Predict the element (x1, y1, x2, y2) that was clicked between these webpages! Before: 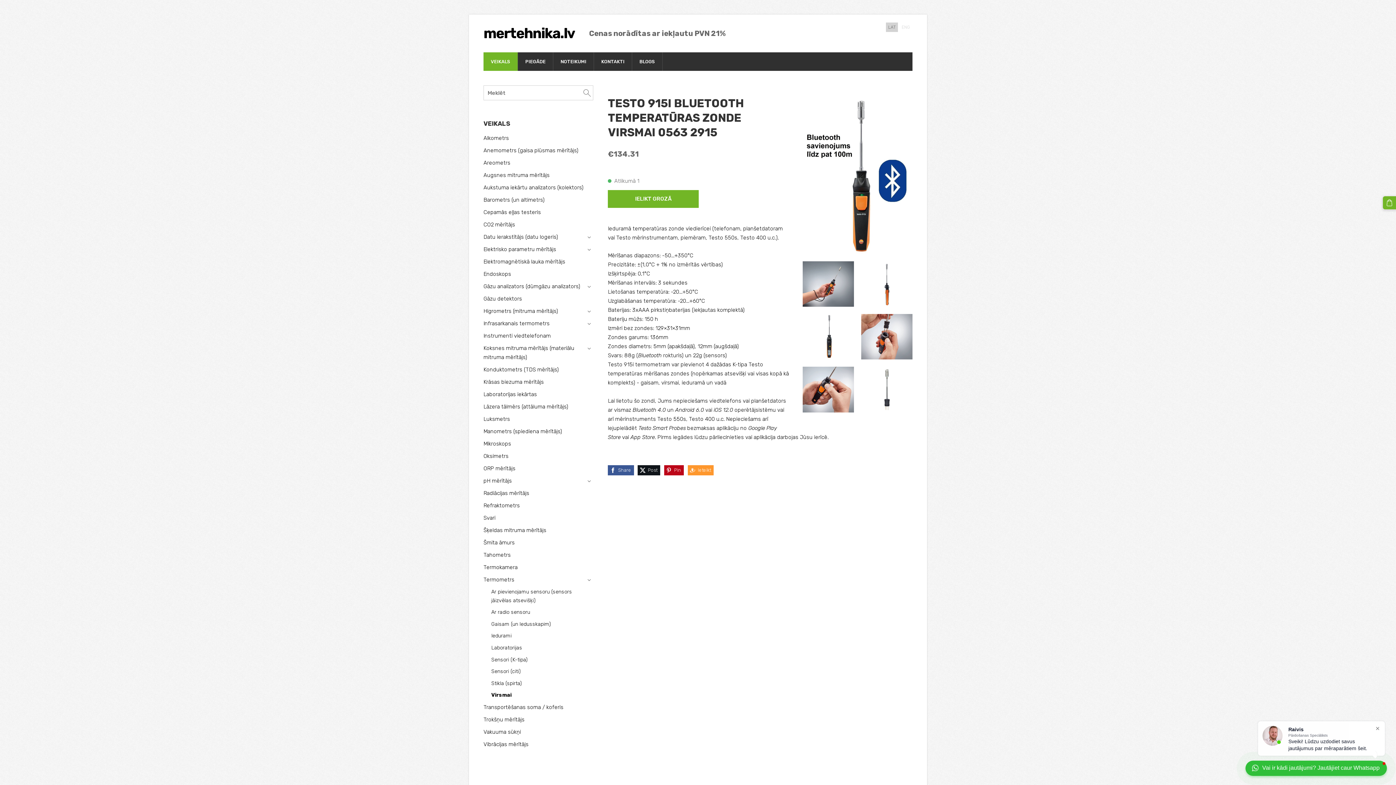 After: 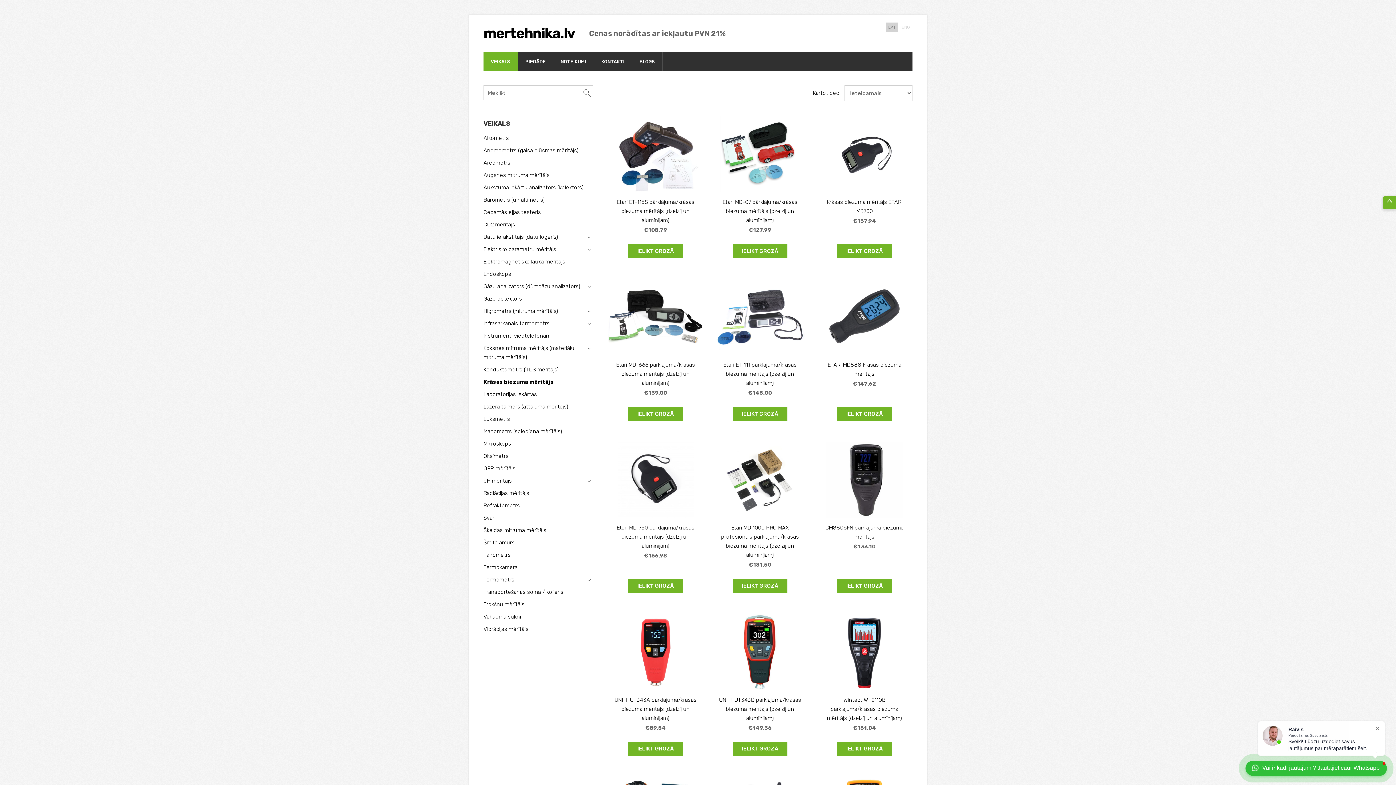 Action: label: Krāsas biezuma mērītājs bbox: (483, 377, 544, 386)